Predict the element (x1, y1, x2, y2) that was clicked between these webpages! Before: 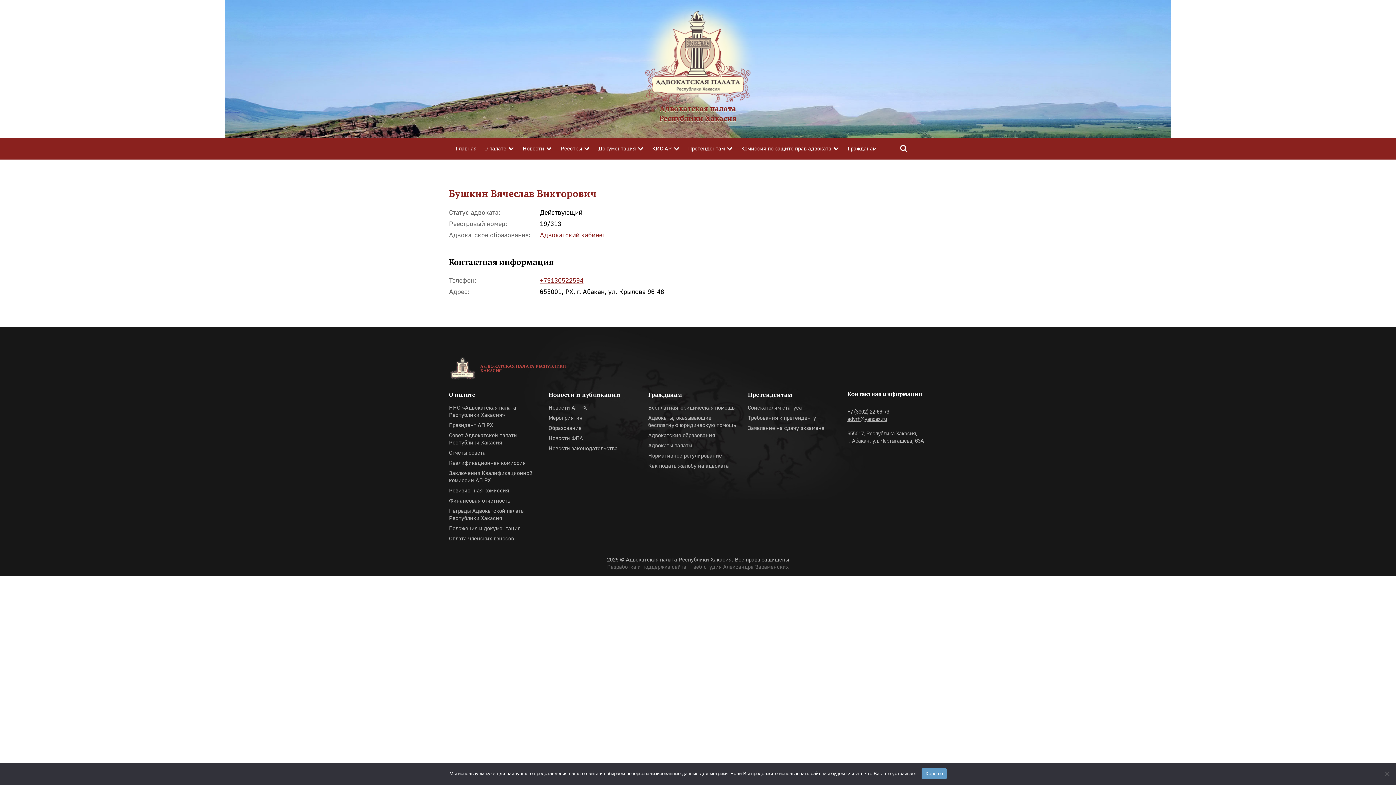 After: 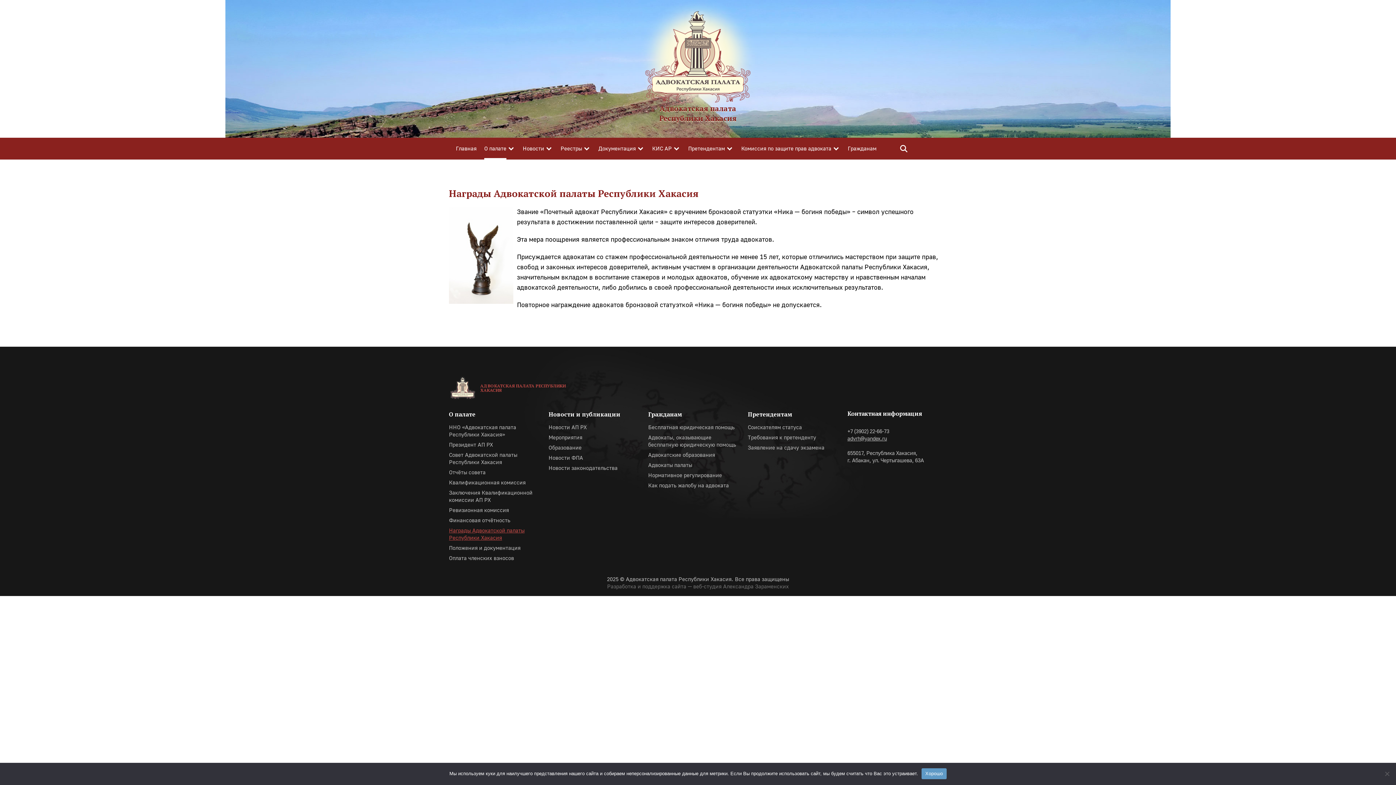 Action: label: Награды Адвокатской палаты Республики Хакасия bbox: (449, 507, 524, 522)